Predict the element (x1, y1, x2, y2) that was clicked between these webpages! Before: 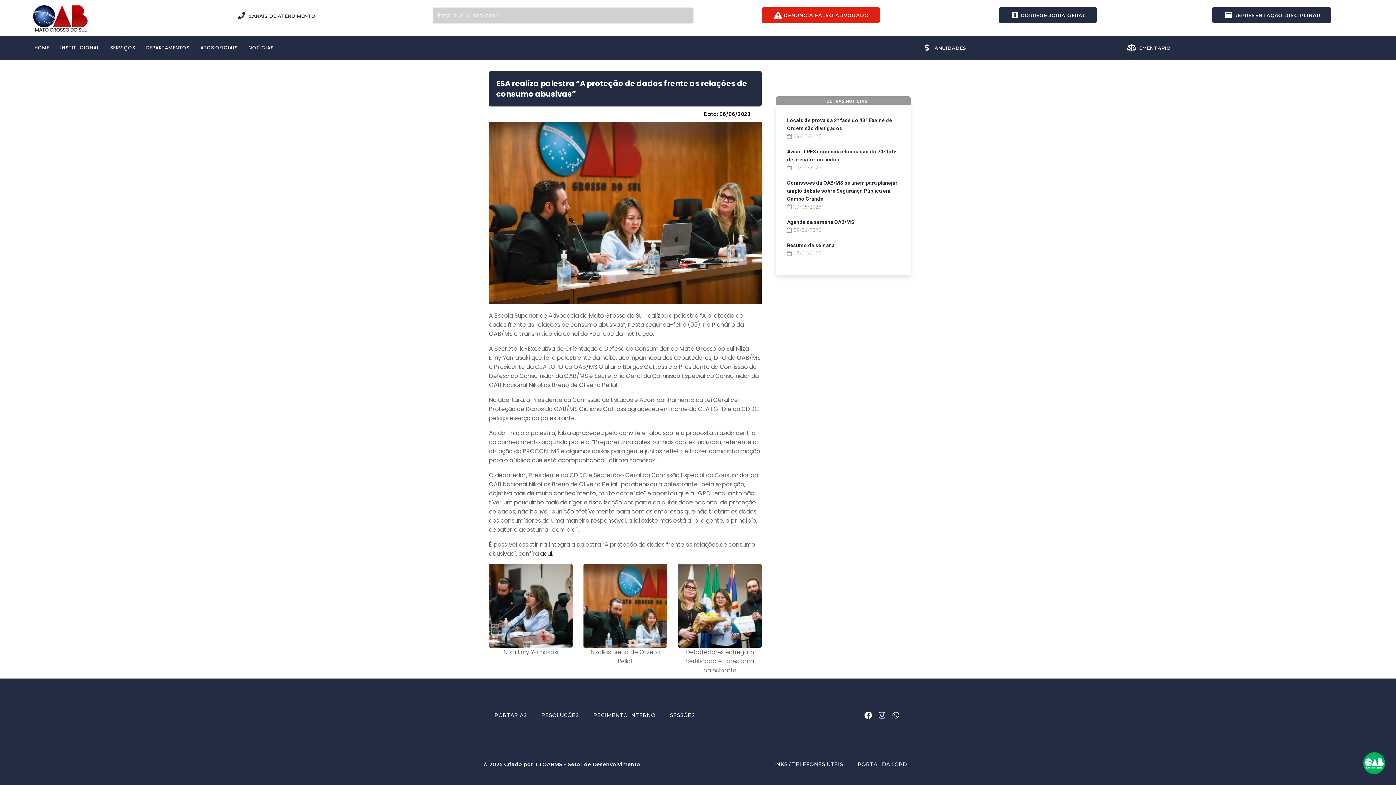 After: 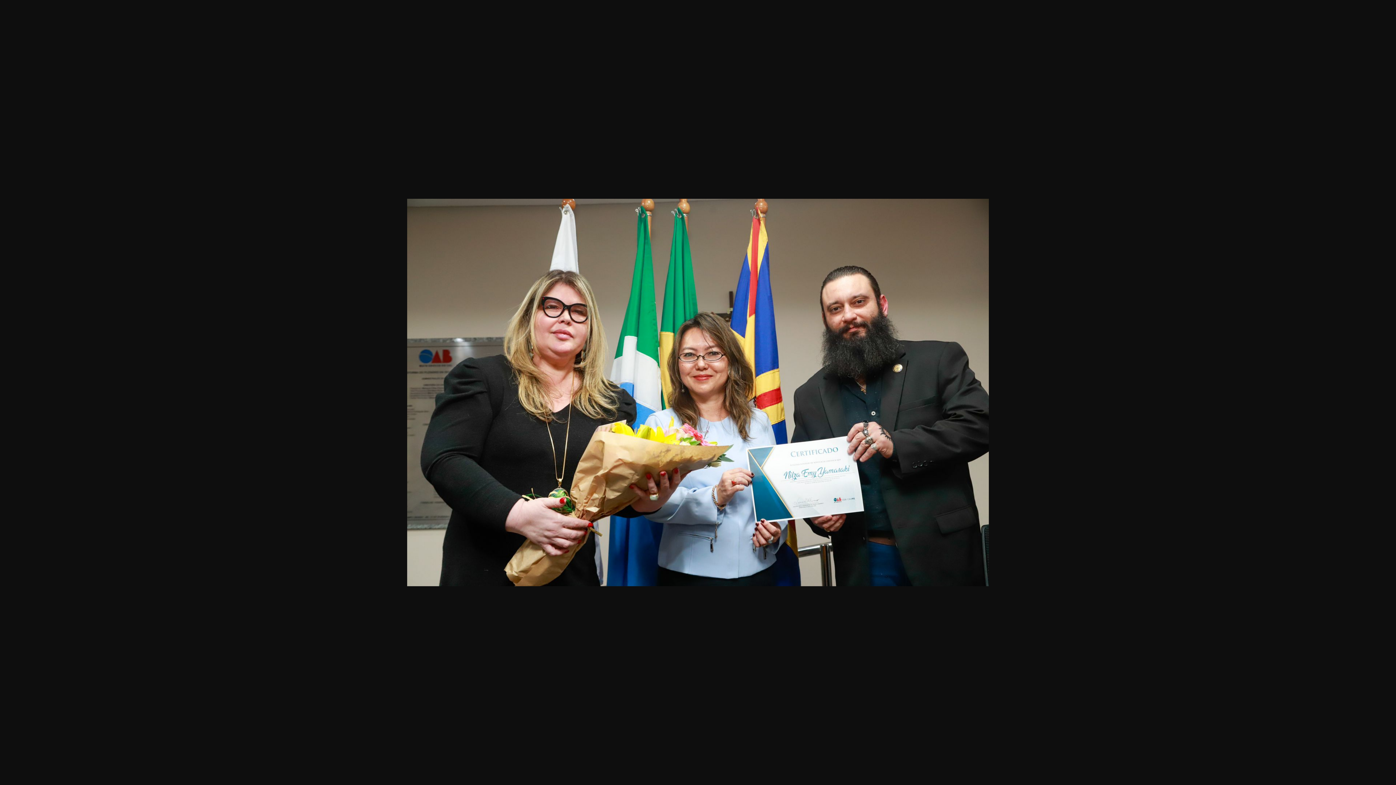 Action: bbox: (678, 564, 761, 648)